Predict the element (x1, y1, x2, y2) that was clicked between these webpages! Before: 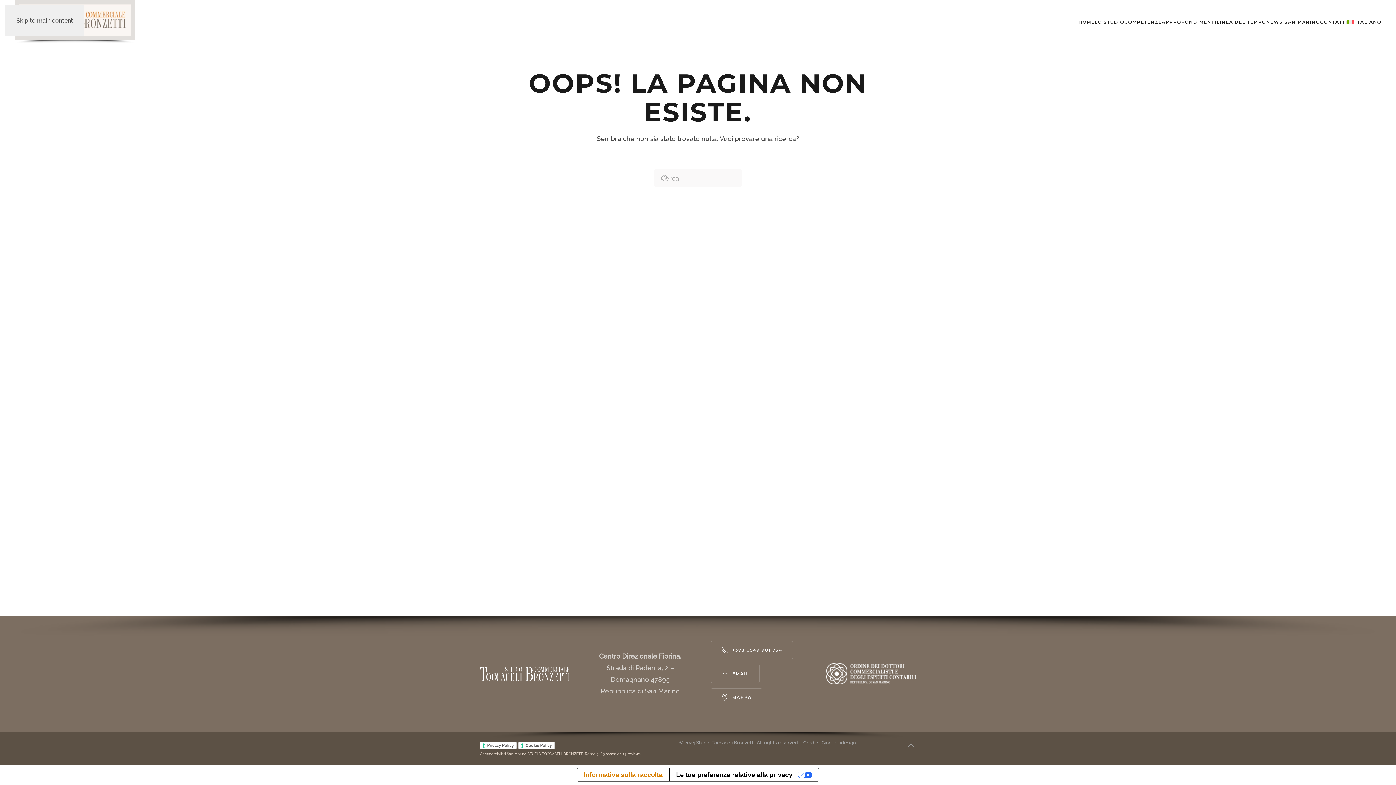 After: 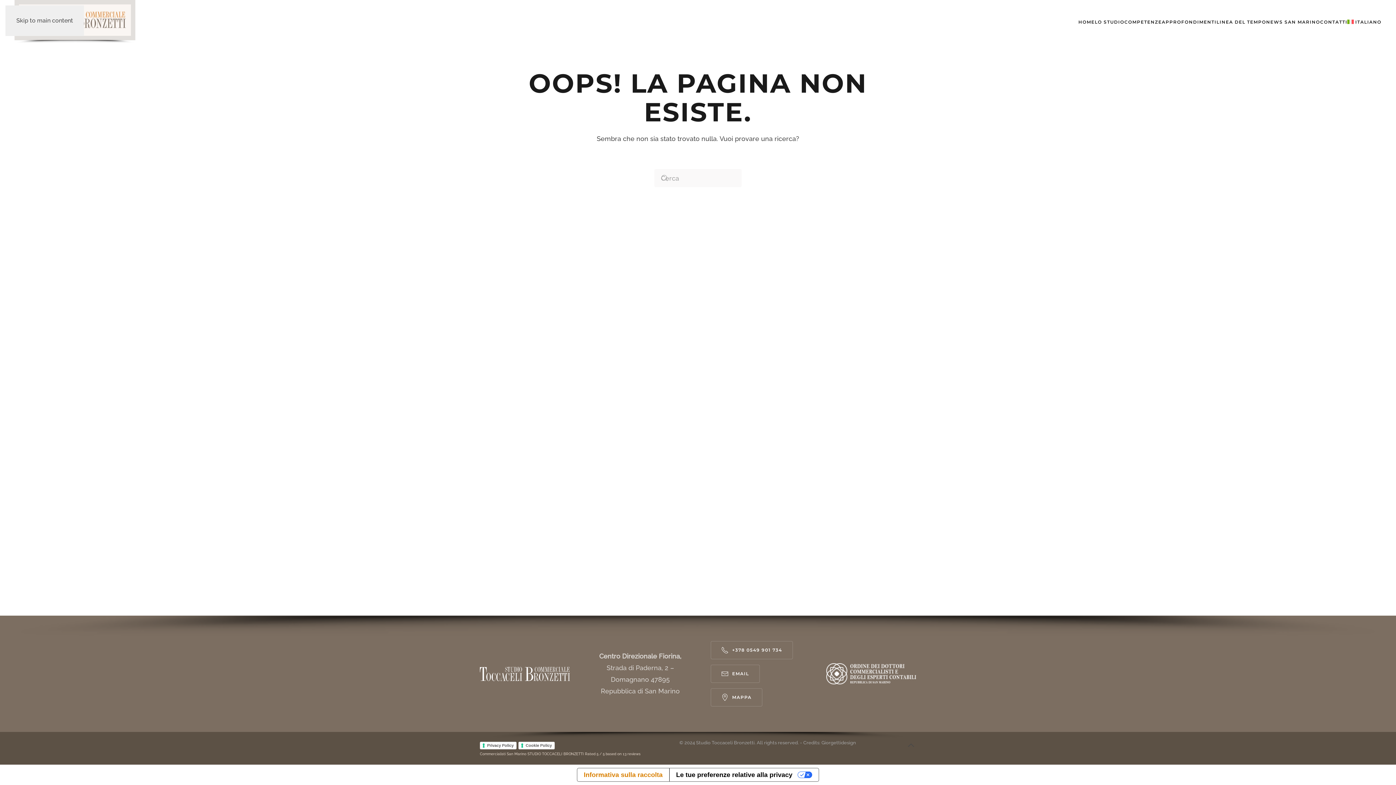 Action: bbox: (906, 742, 916, 749) label: Back to top